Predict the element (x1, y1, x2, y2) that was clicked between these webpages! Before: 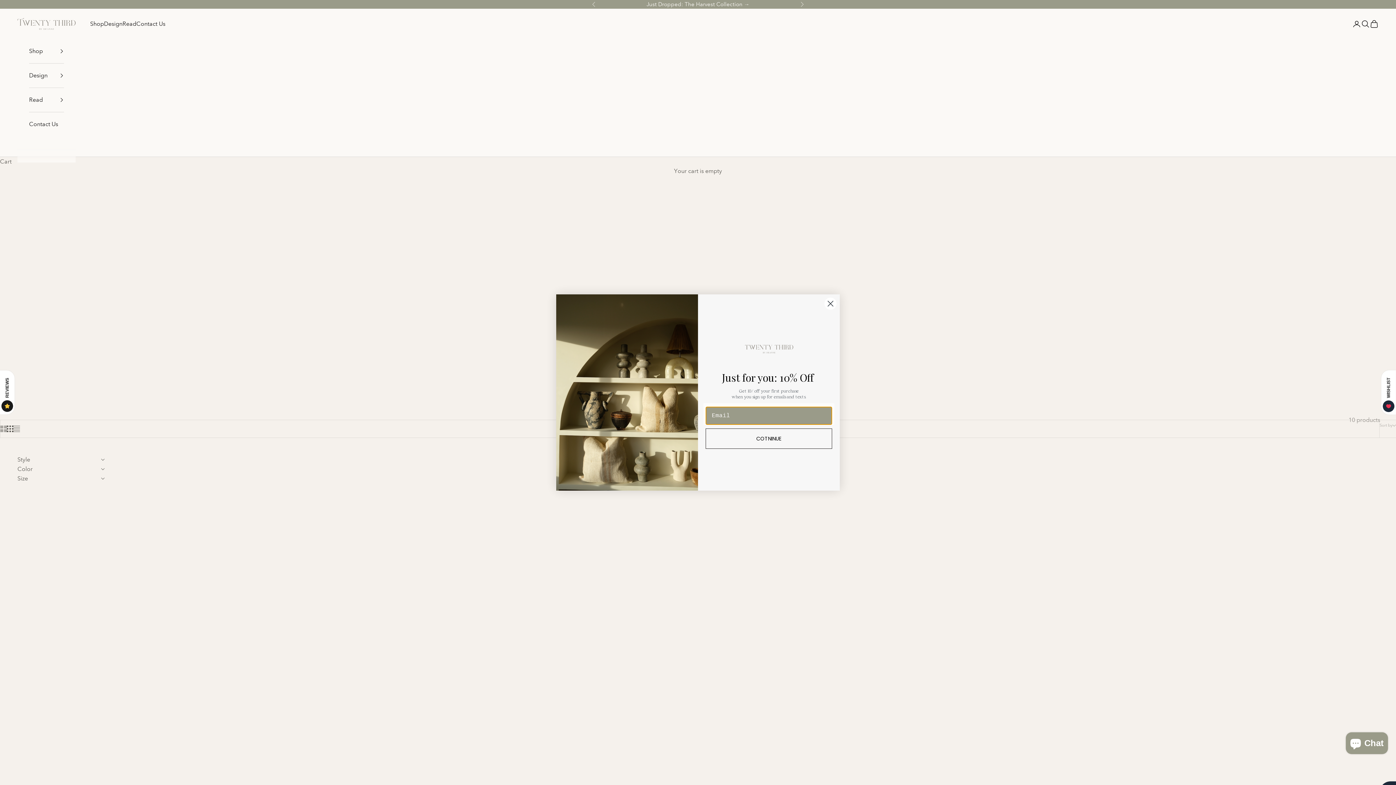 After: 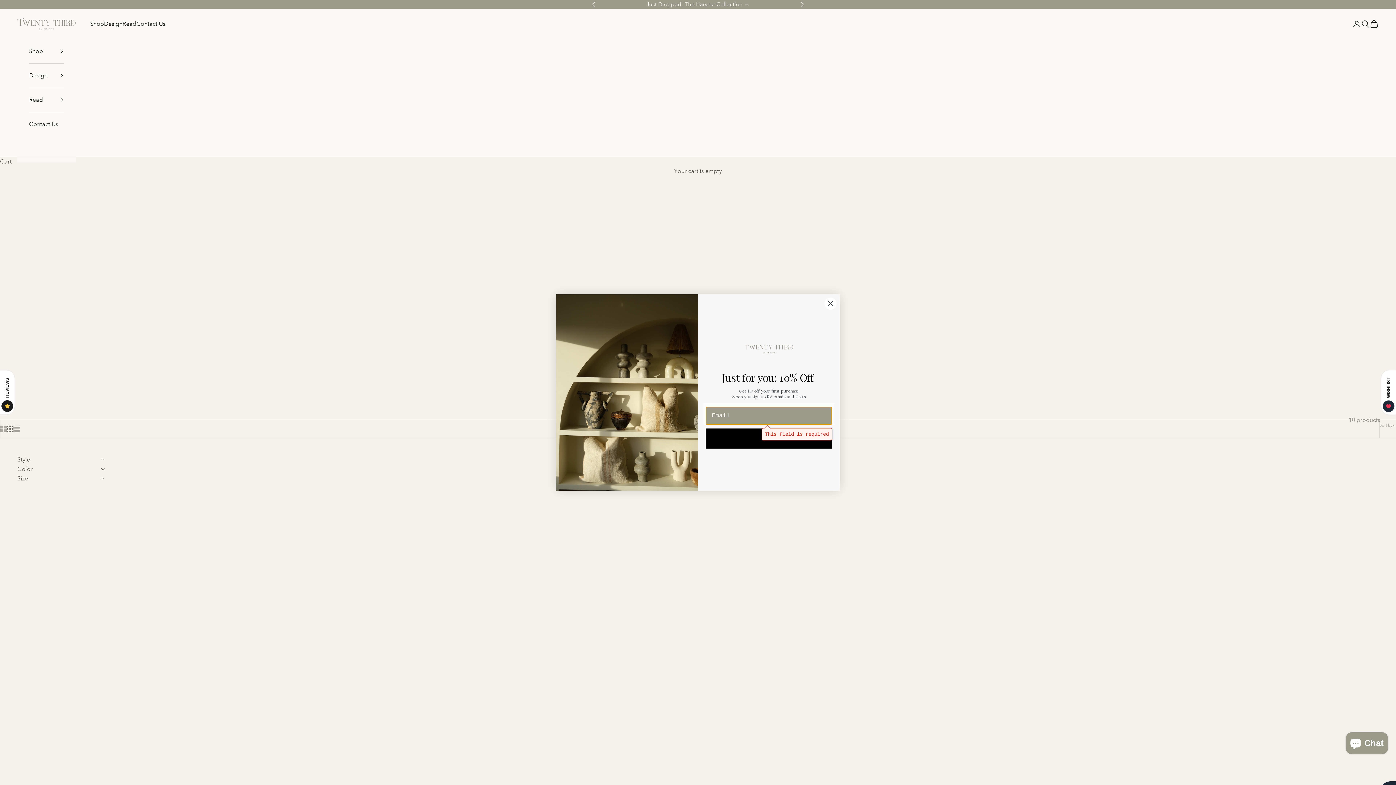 Action: bbox: (705, 428, 832, 448) label: COTNINUE